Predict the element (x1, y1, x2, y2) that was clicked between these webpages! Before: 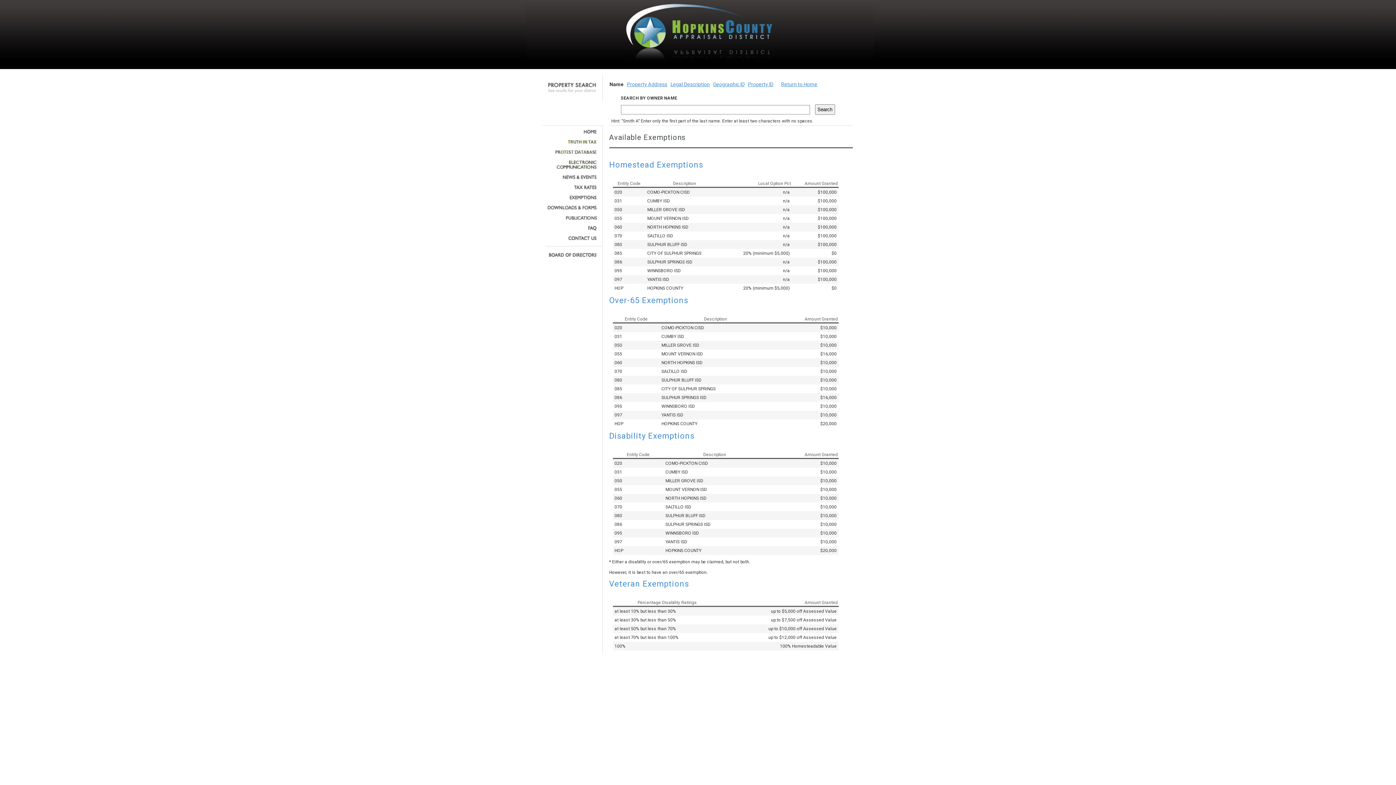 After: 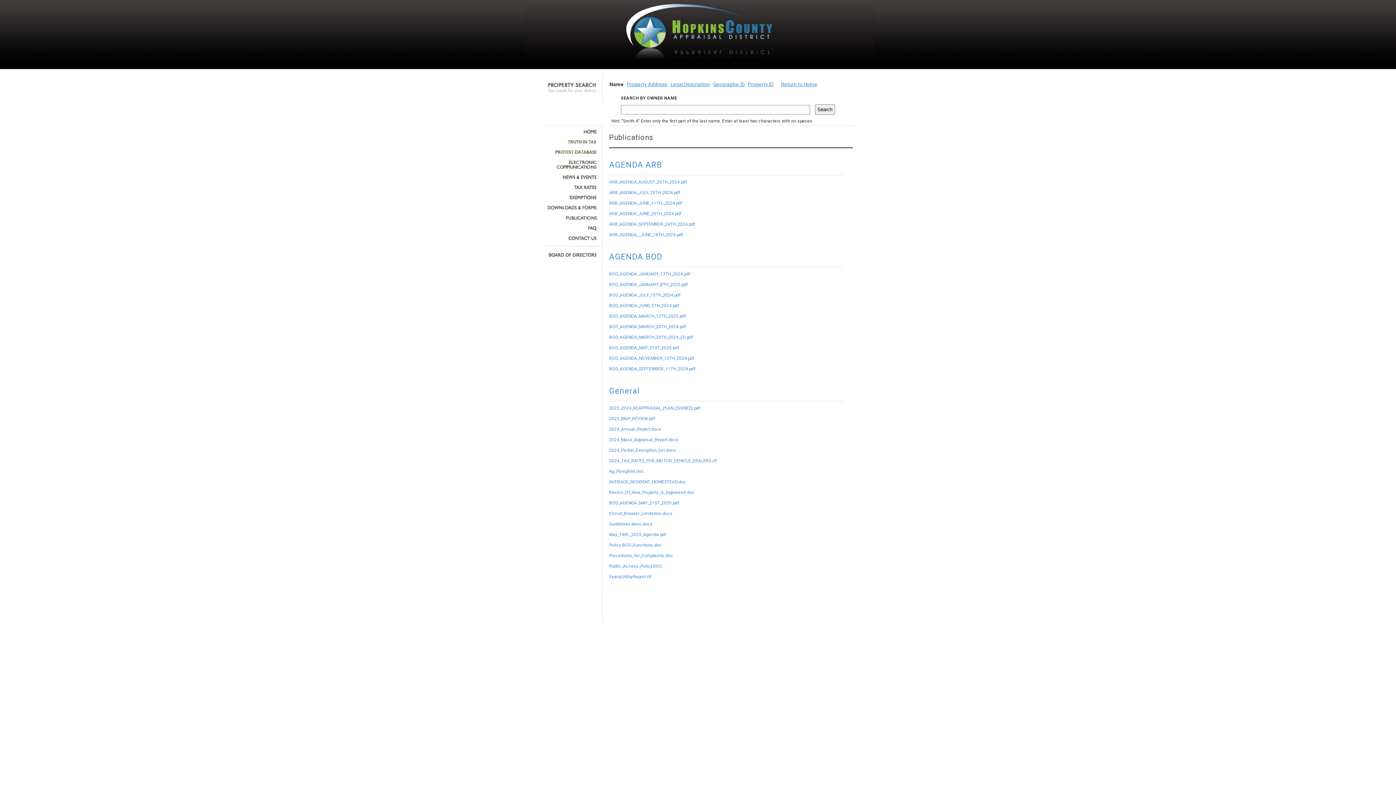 Action: bbox: (545, 215, 597, 220)